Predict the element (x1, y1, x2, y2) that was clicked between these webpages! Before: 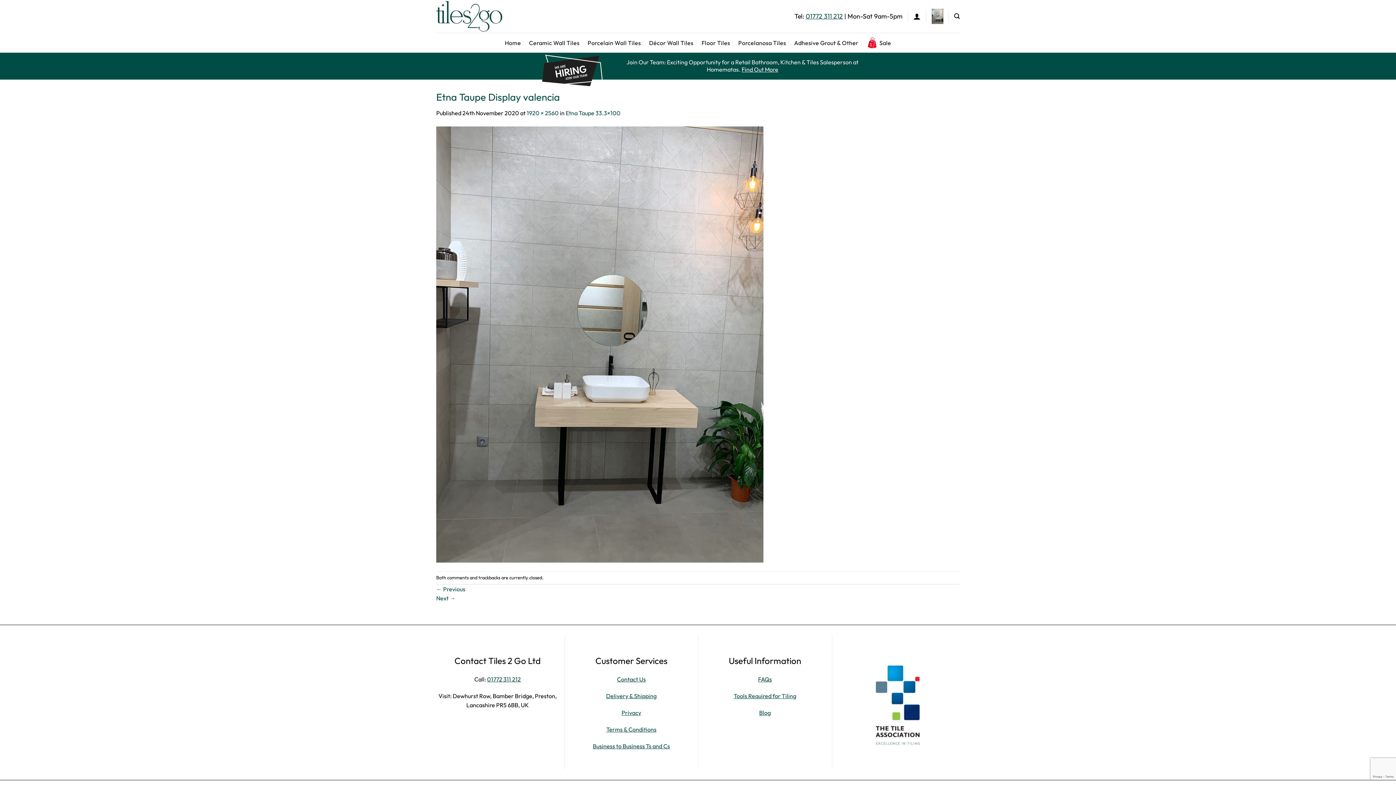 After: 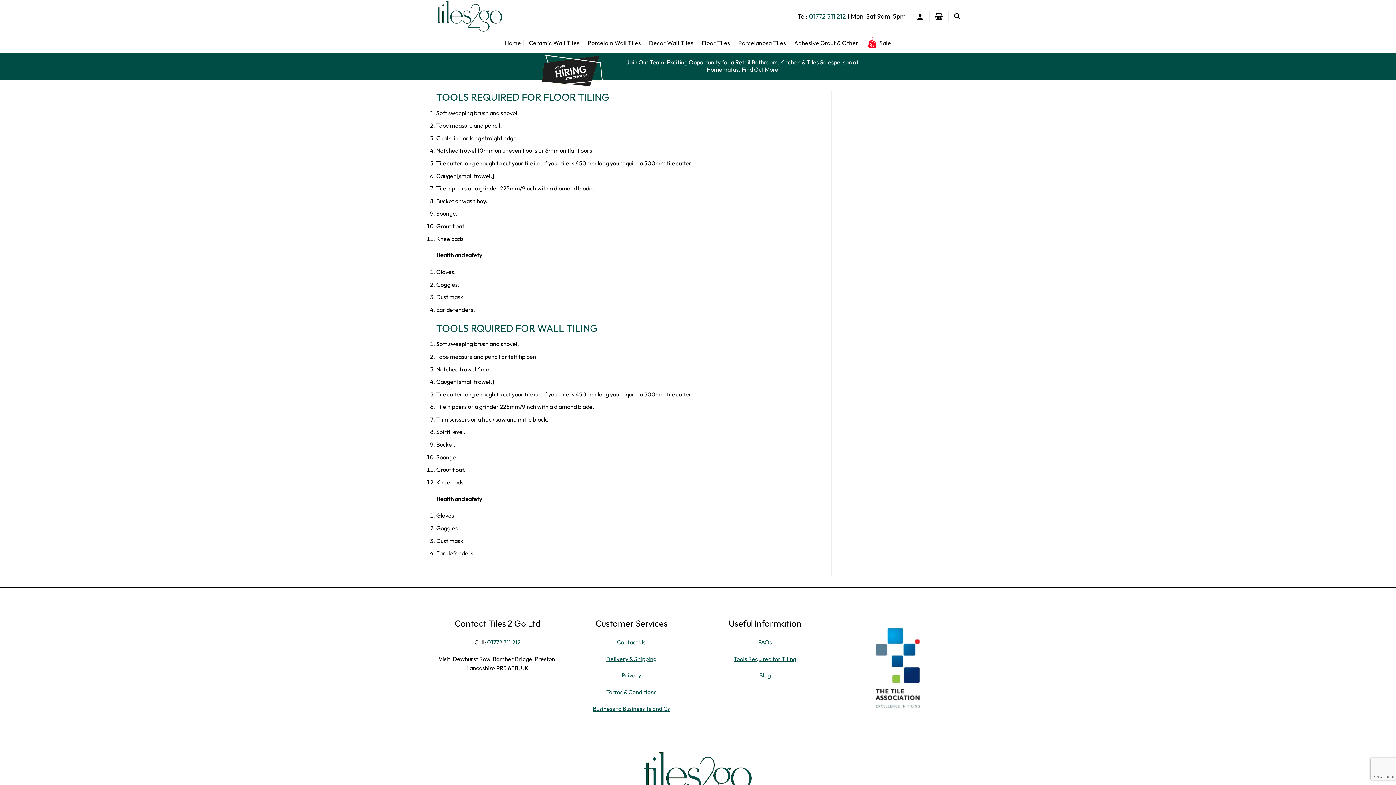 Action: bbox: (733, 692, 796, 700) label: Tools Required for Tiling